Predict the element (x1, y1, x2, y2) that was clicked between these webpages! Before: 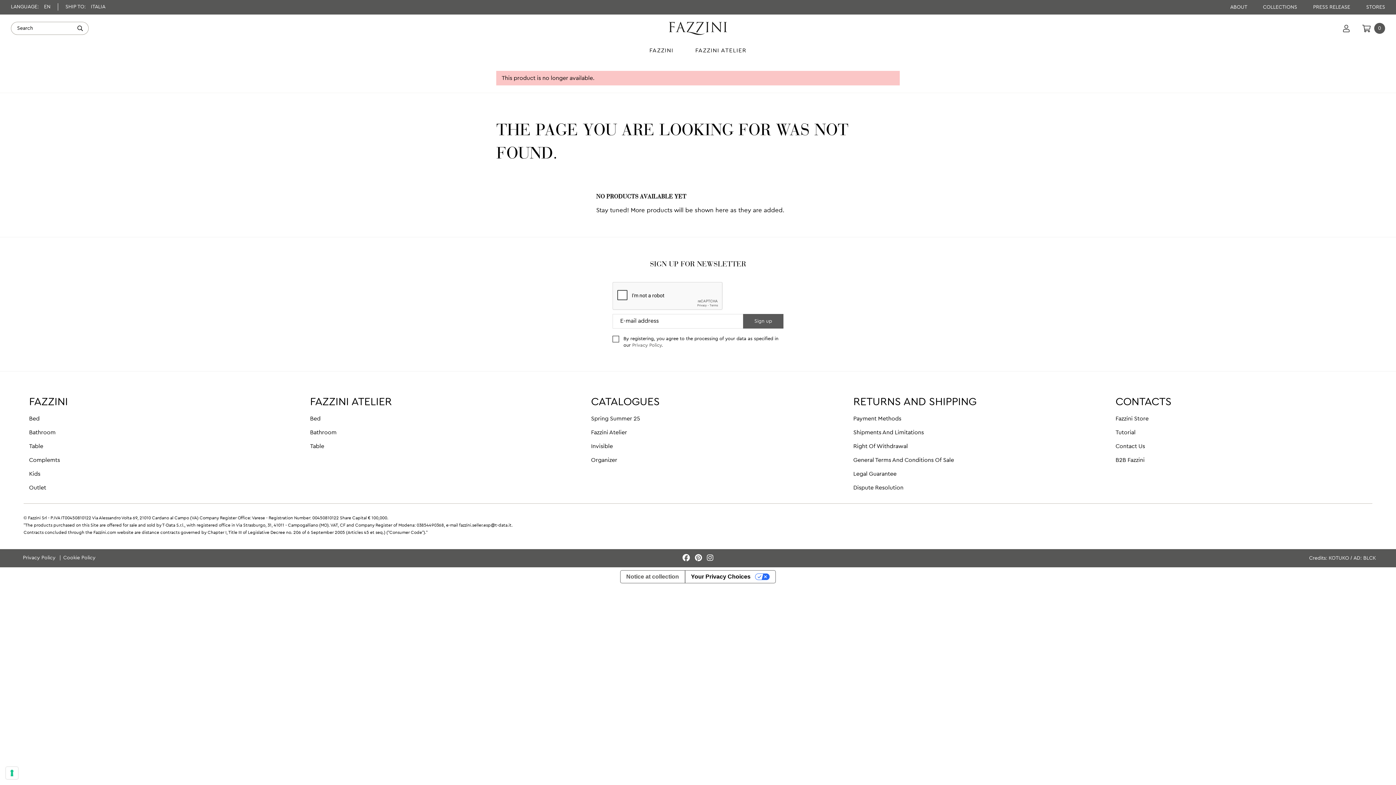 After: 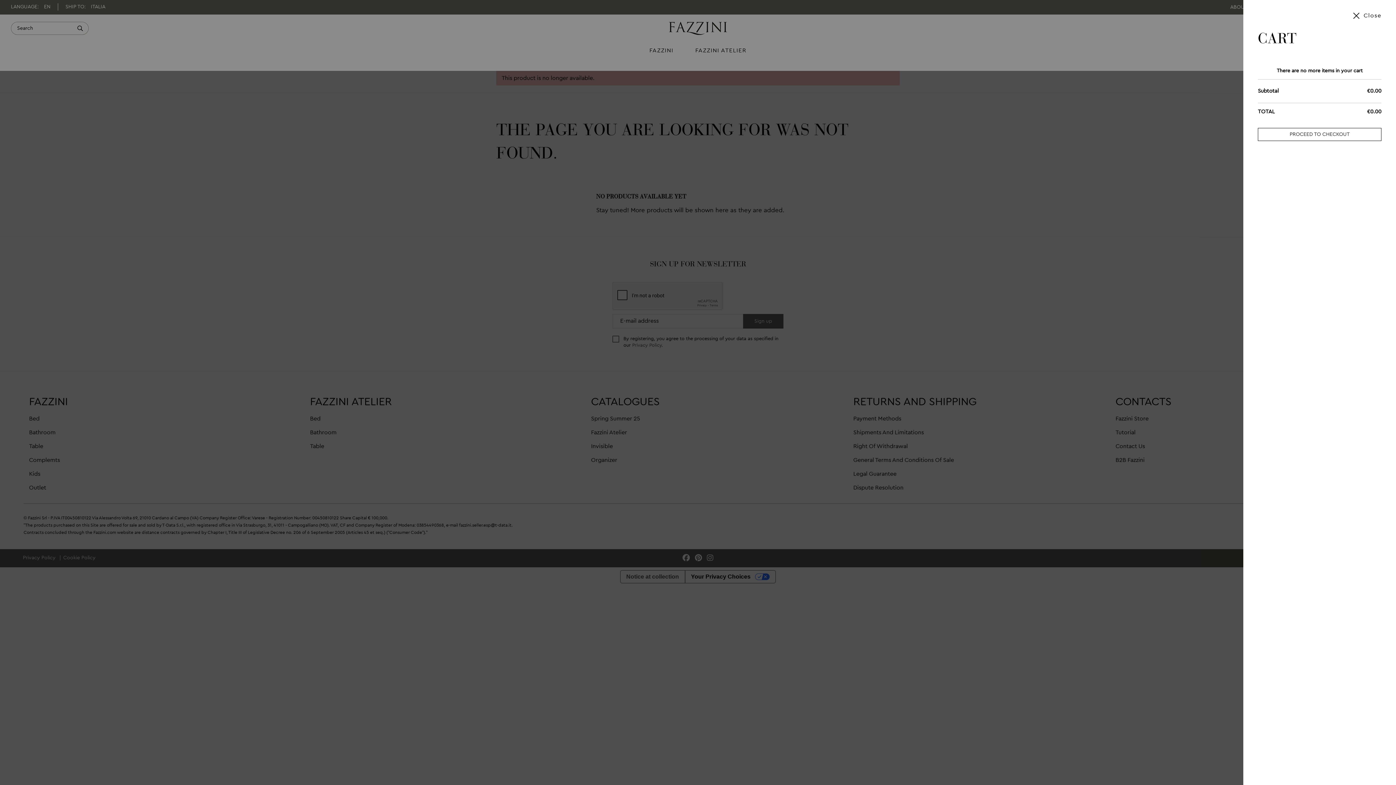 Action: bbox: (1362, 25, 1370, 31) label: 0